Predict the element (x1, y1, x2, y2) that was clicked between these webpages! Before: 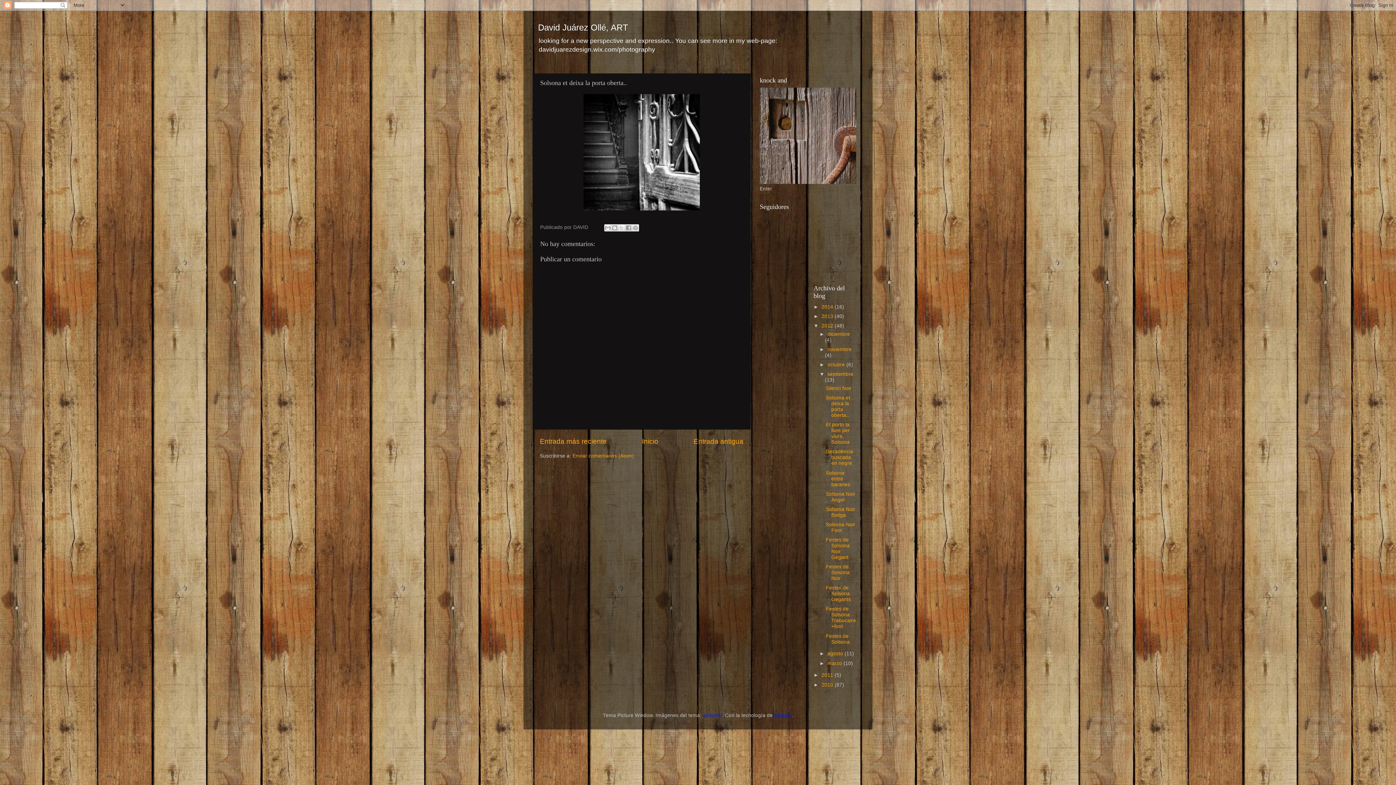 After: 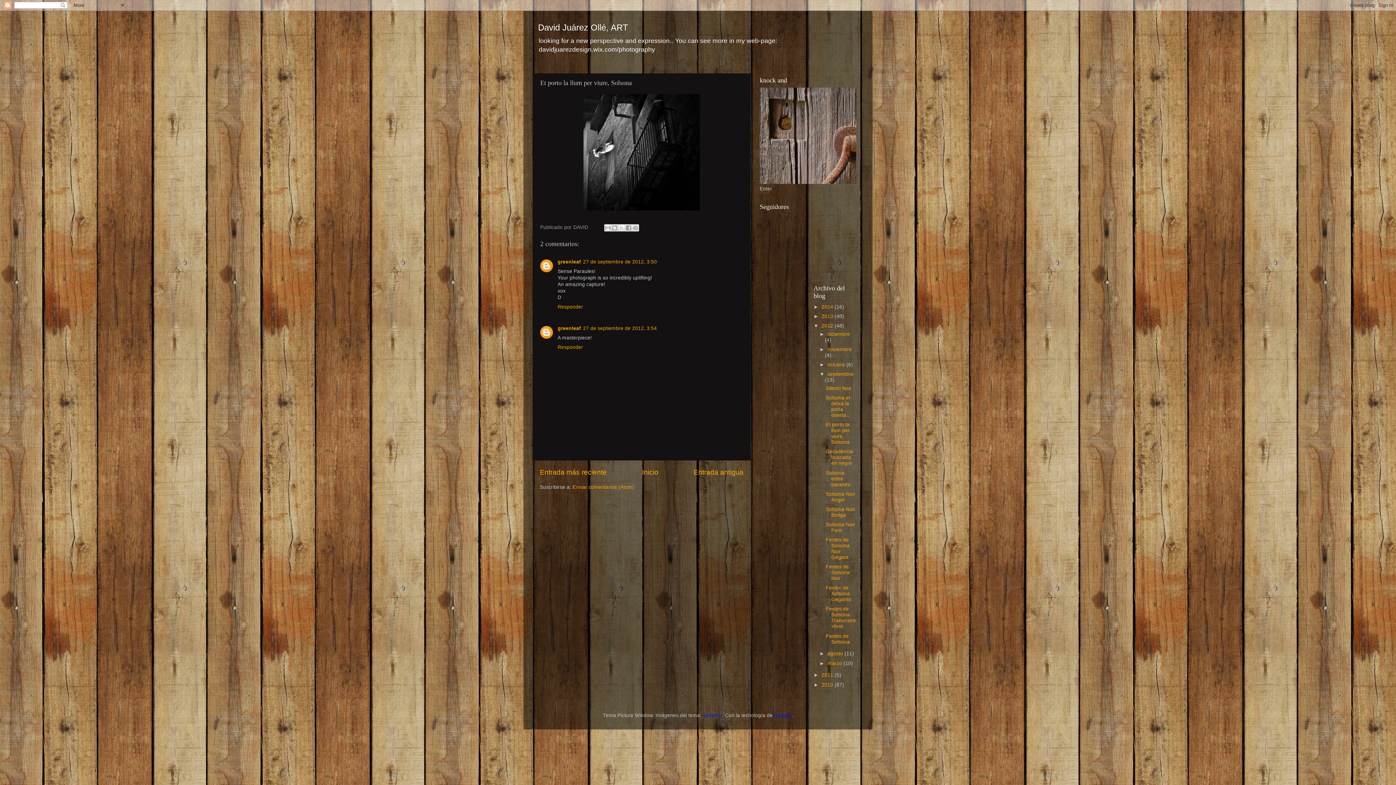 Action: label: Et porto la llum per viure, Solsona bbox: (826, 422, 850, 445)